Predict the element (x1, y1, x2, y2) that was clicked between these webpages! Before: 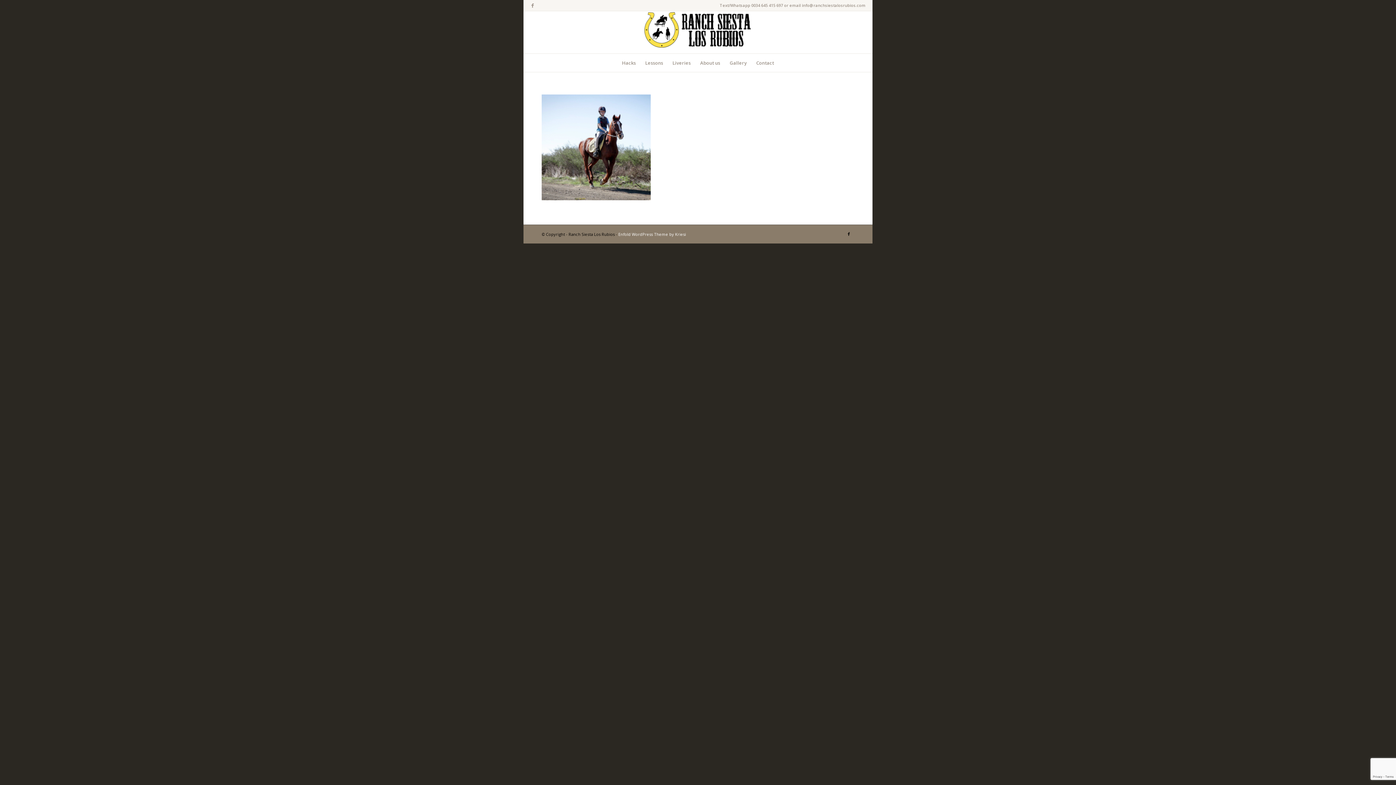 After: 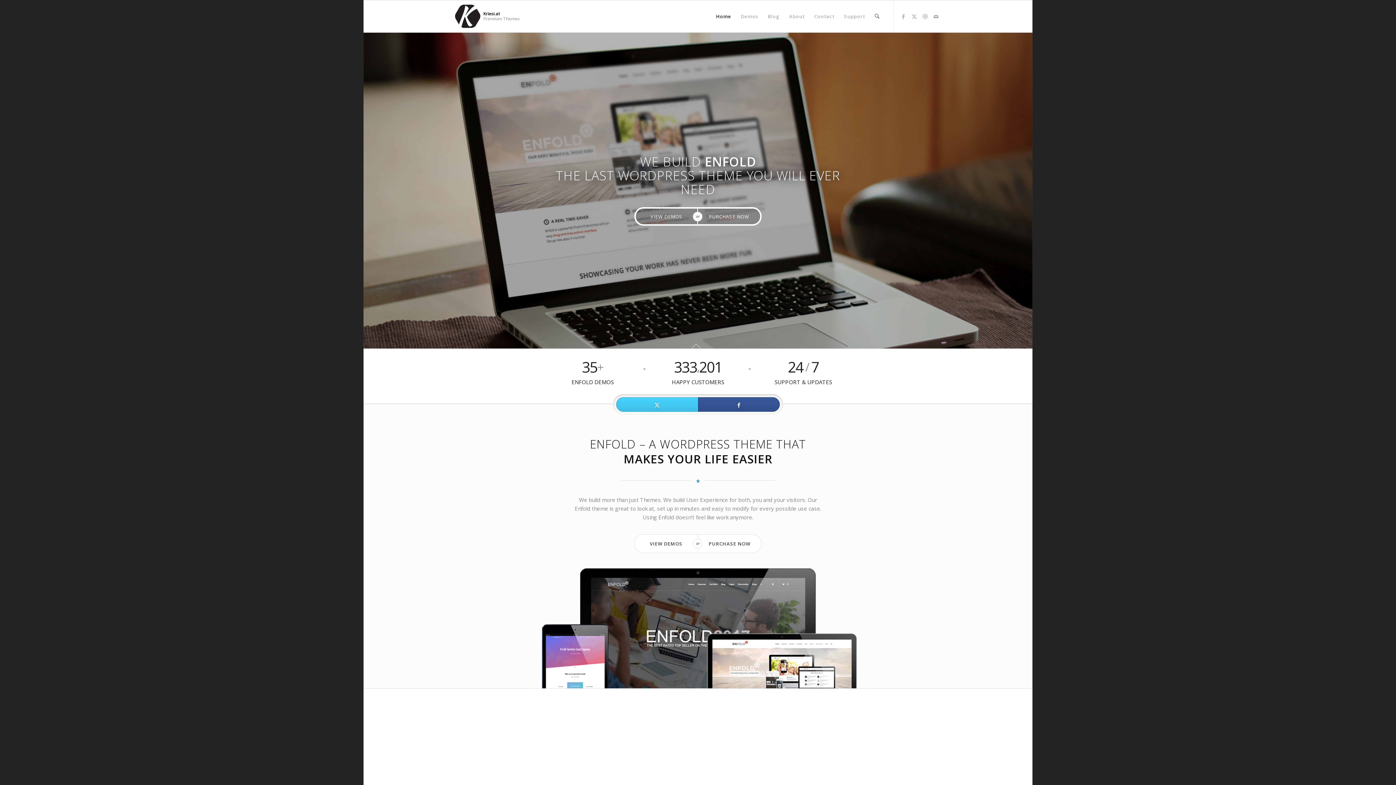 Action: bbox: (618, 231, 686, 237) label: Enfold WordPress Theme by Kriesi